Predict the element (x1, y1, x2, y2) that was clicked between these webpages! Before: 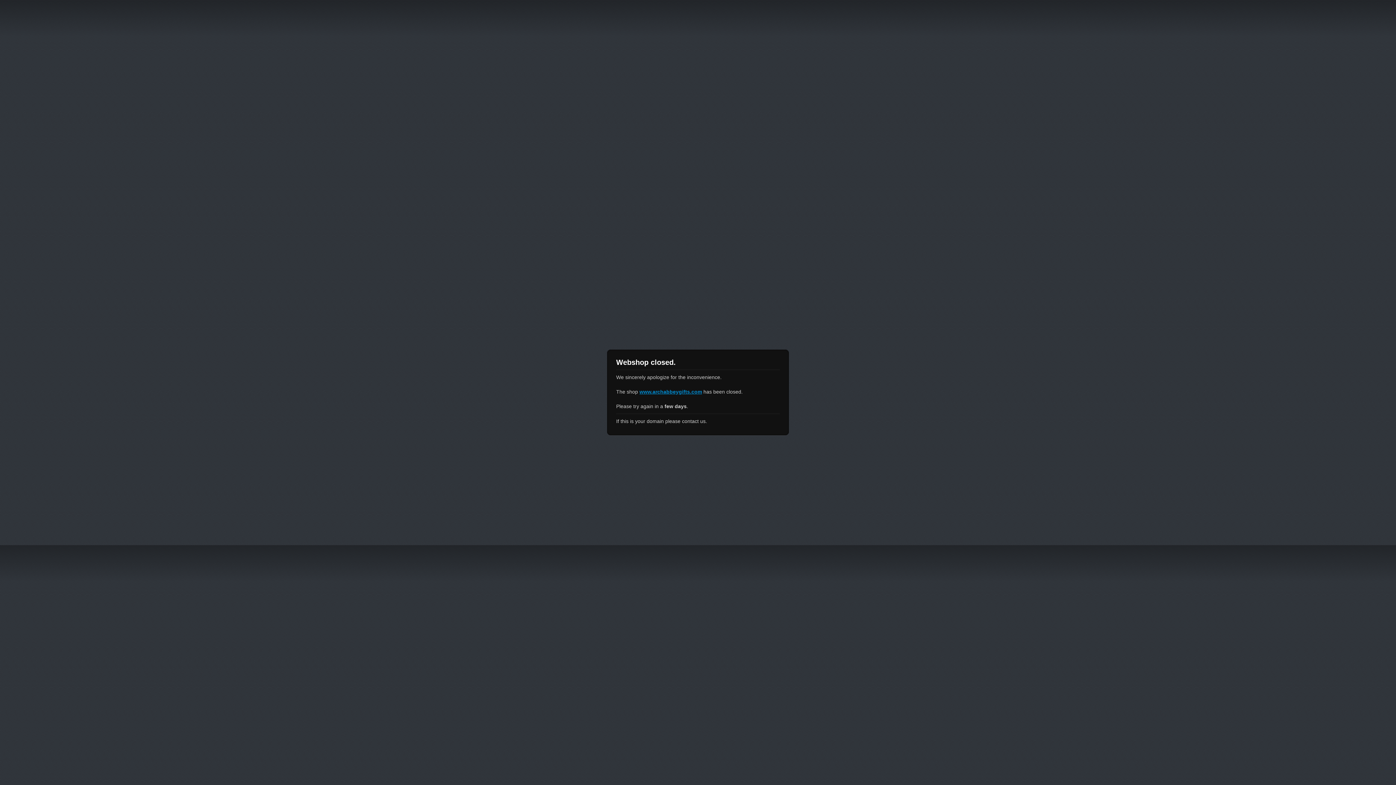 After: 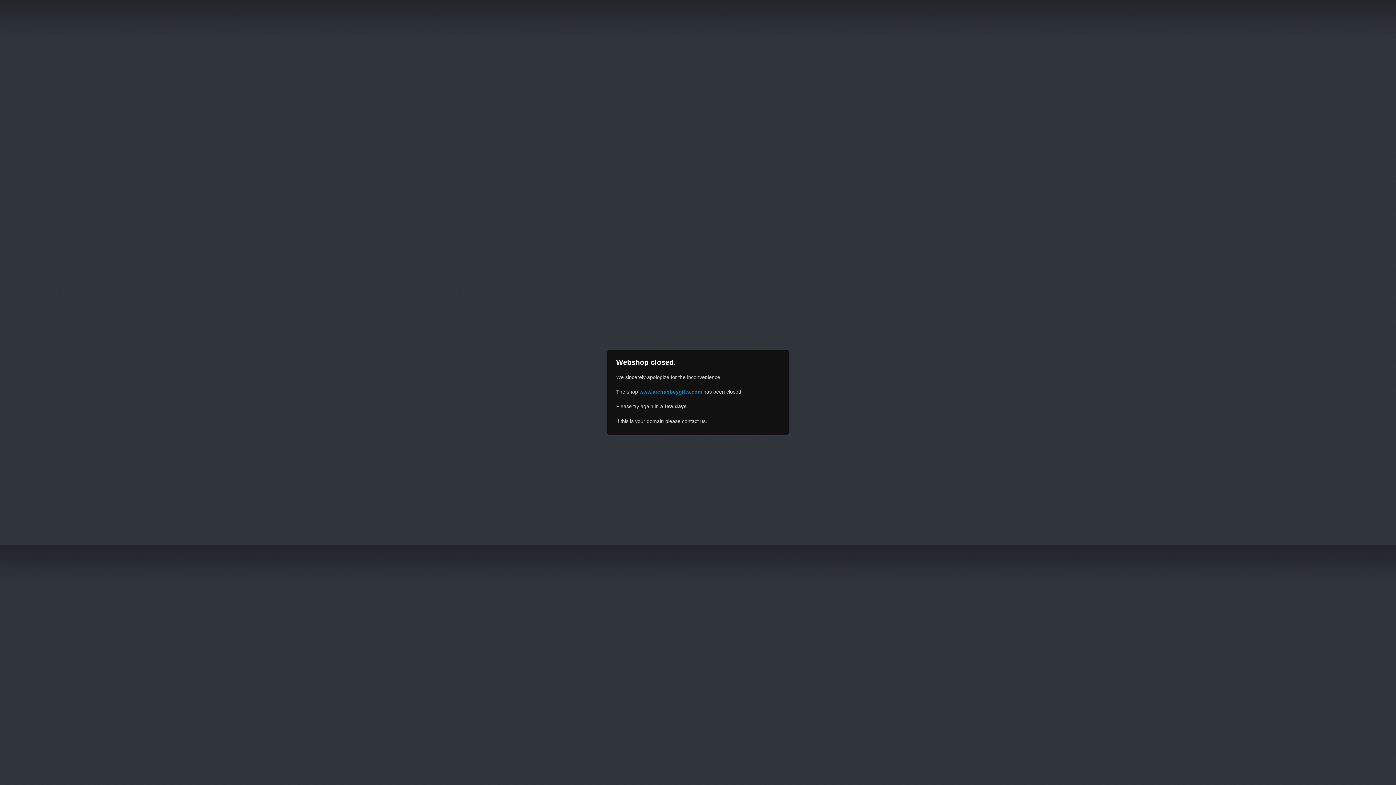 Action: label: www.archabbeygifts.com bbox: (639, 389, 702, 394)